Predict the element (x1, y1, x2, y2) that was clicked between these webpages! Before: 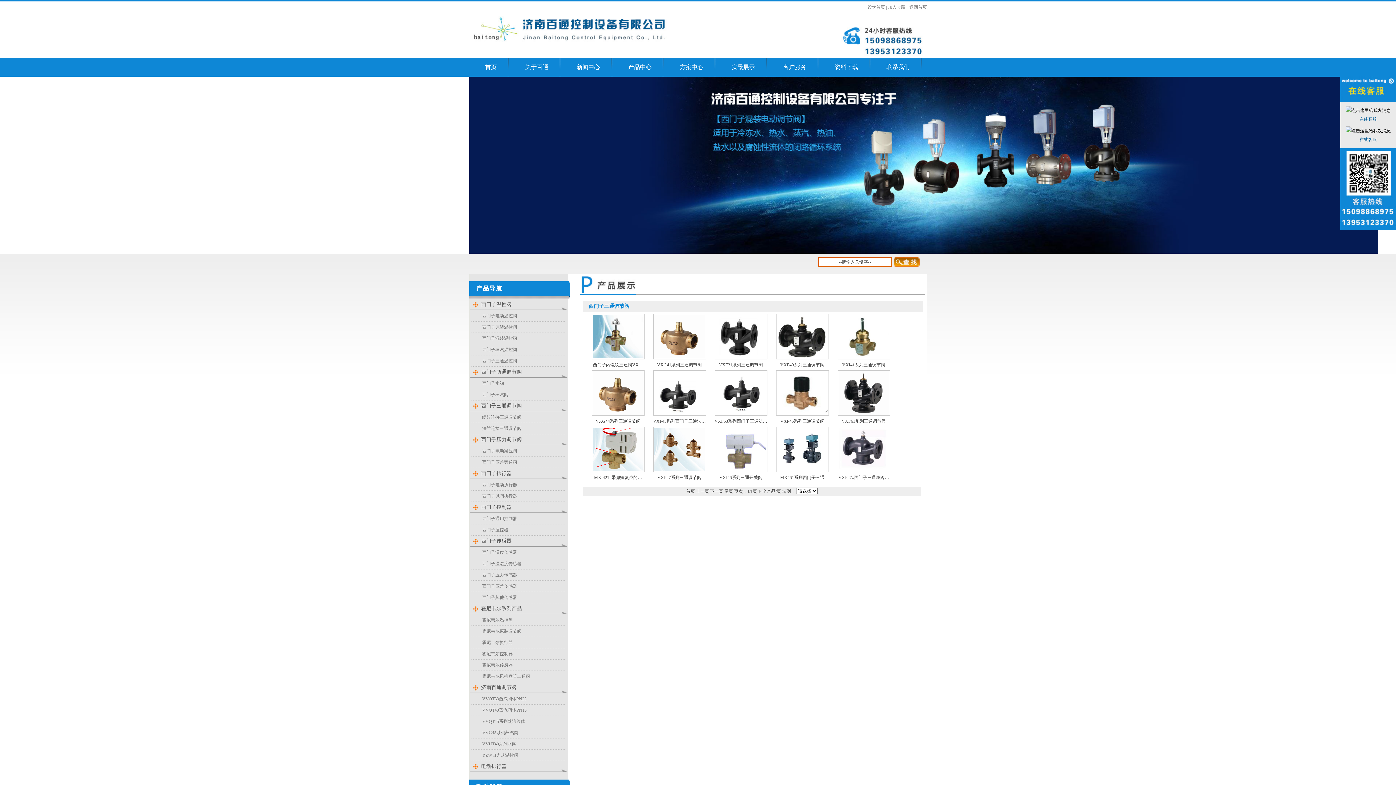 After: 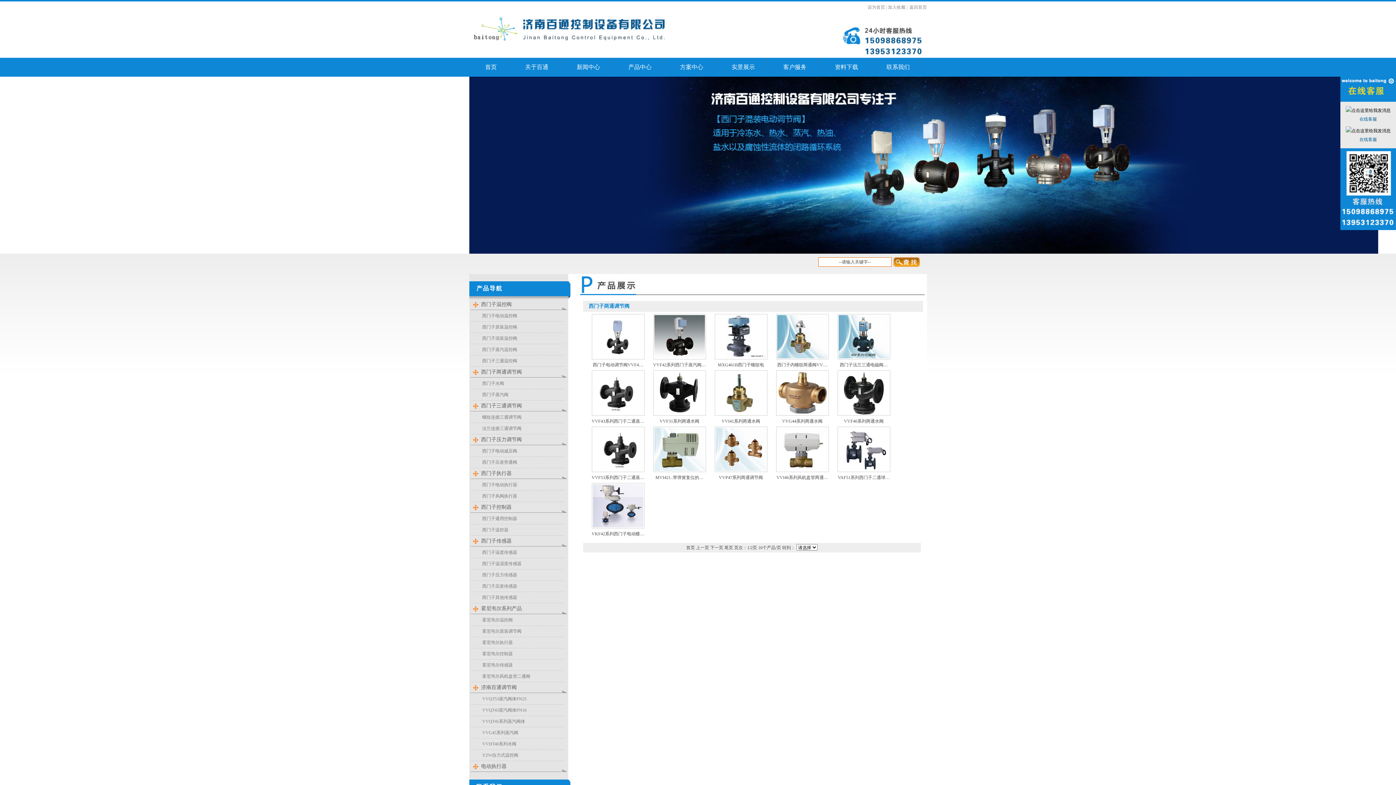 Action: label: 西门子两通调节阀 bbox: (470, 366, 566, 377)